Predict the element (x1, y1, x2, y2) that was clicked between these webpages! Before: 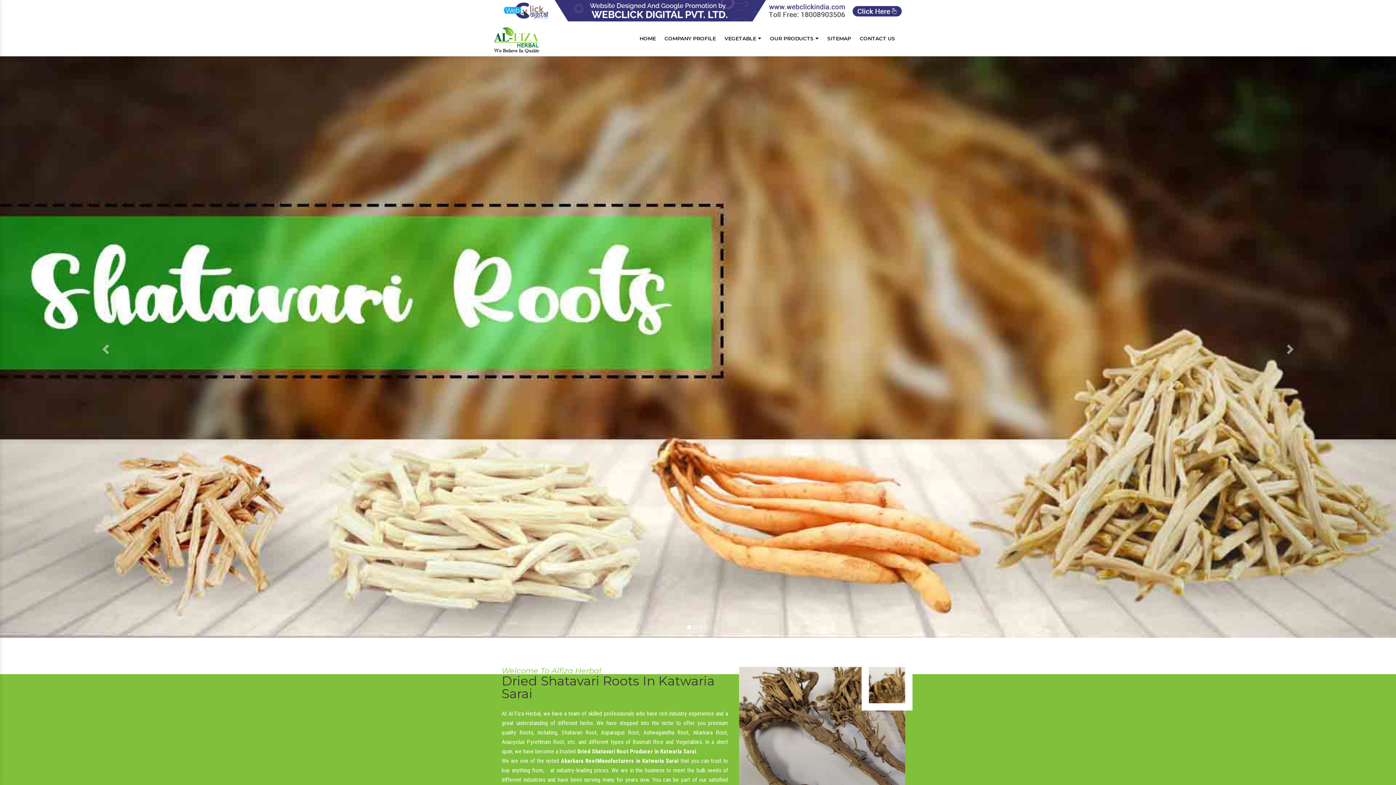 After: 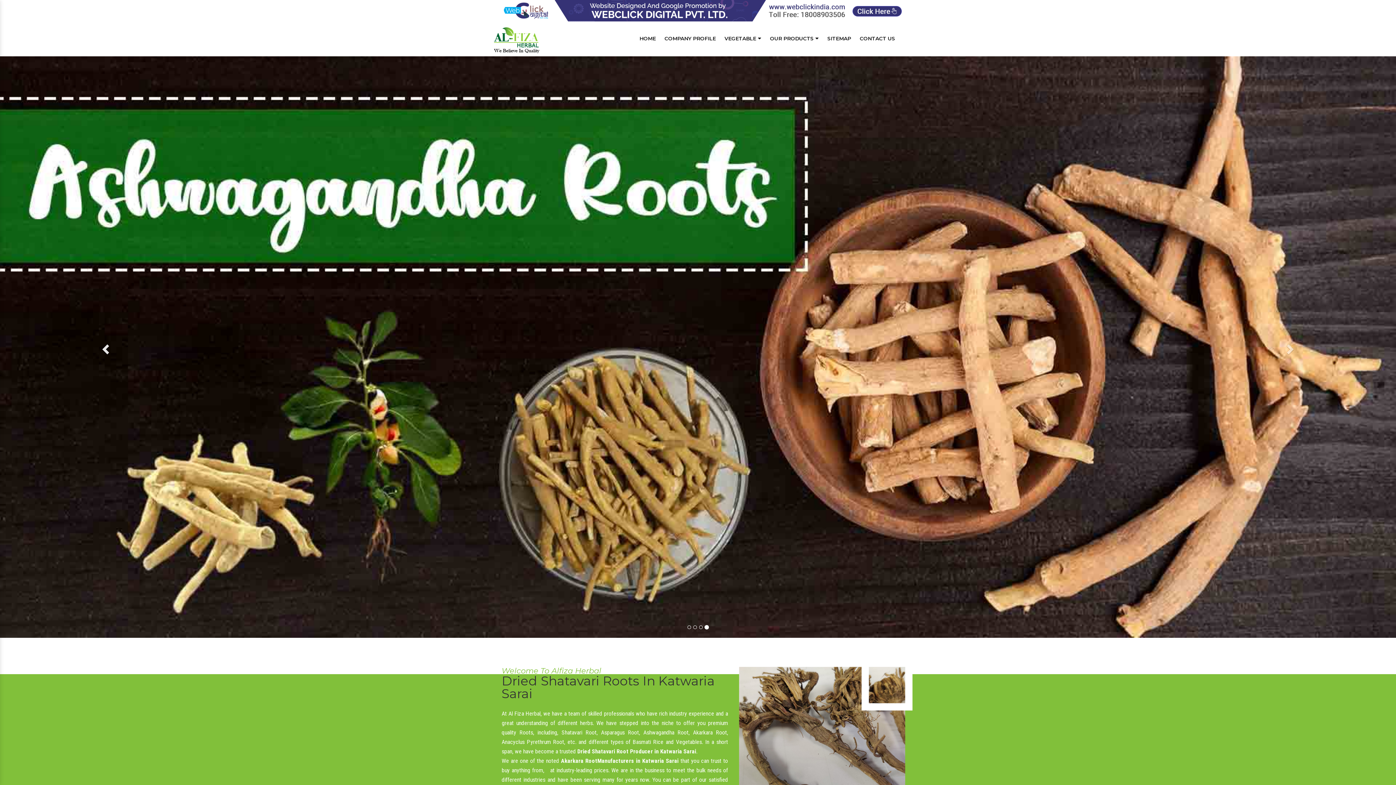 Action: bbox: (0, 56, 209, 638) label: Previous